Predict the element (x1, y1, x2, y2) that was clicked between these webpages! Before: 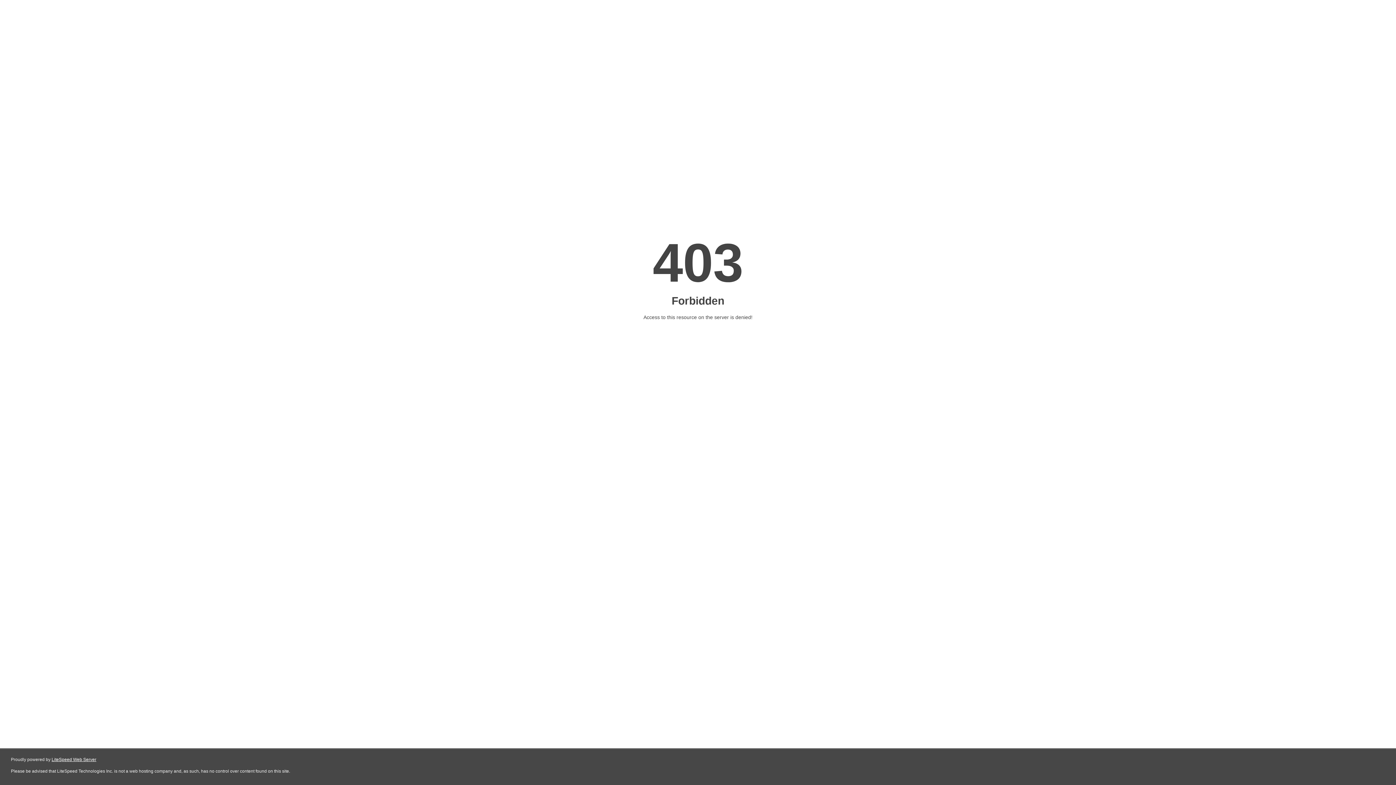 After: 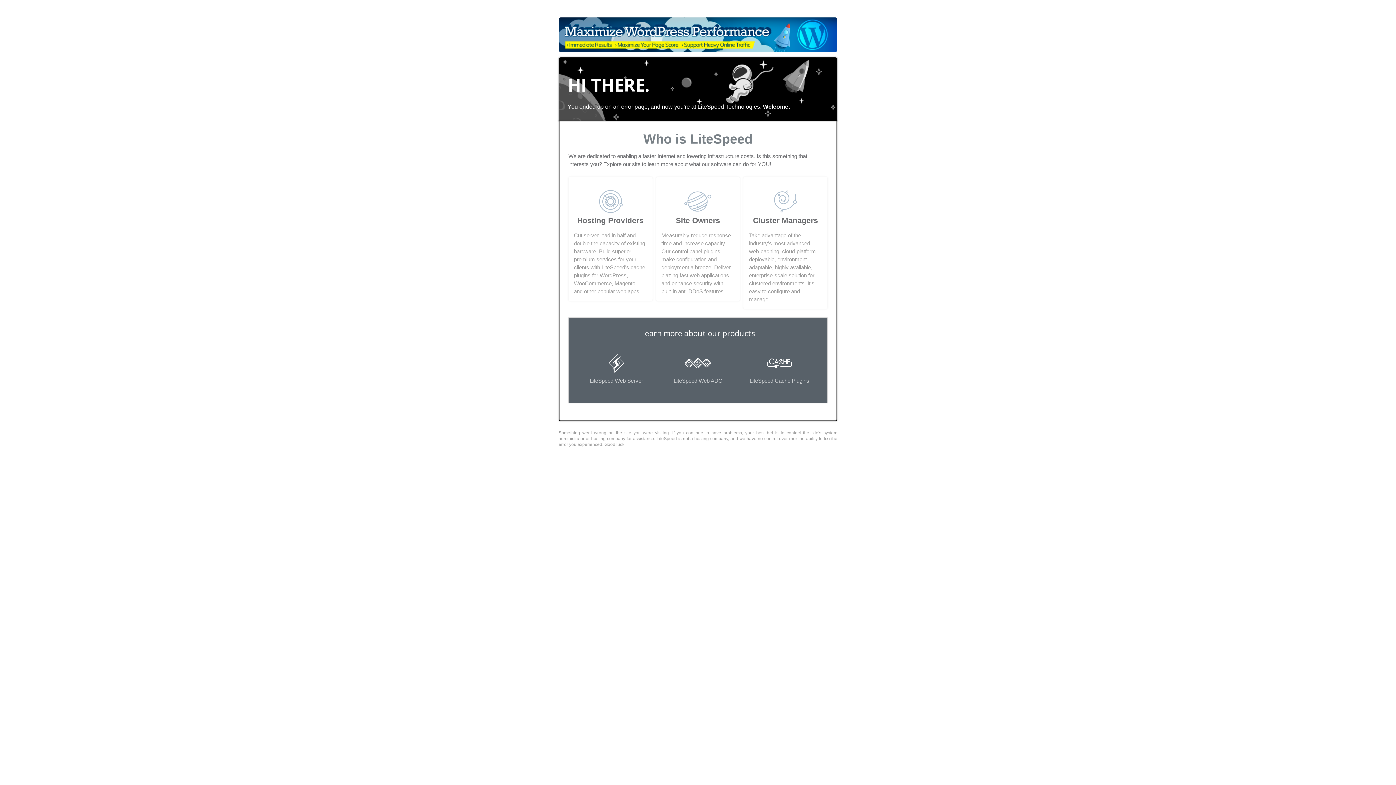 Action: label: LiteSpeed Web Server bbox: (51, 757, 96, 762)